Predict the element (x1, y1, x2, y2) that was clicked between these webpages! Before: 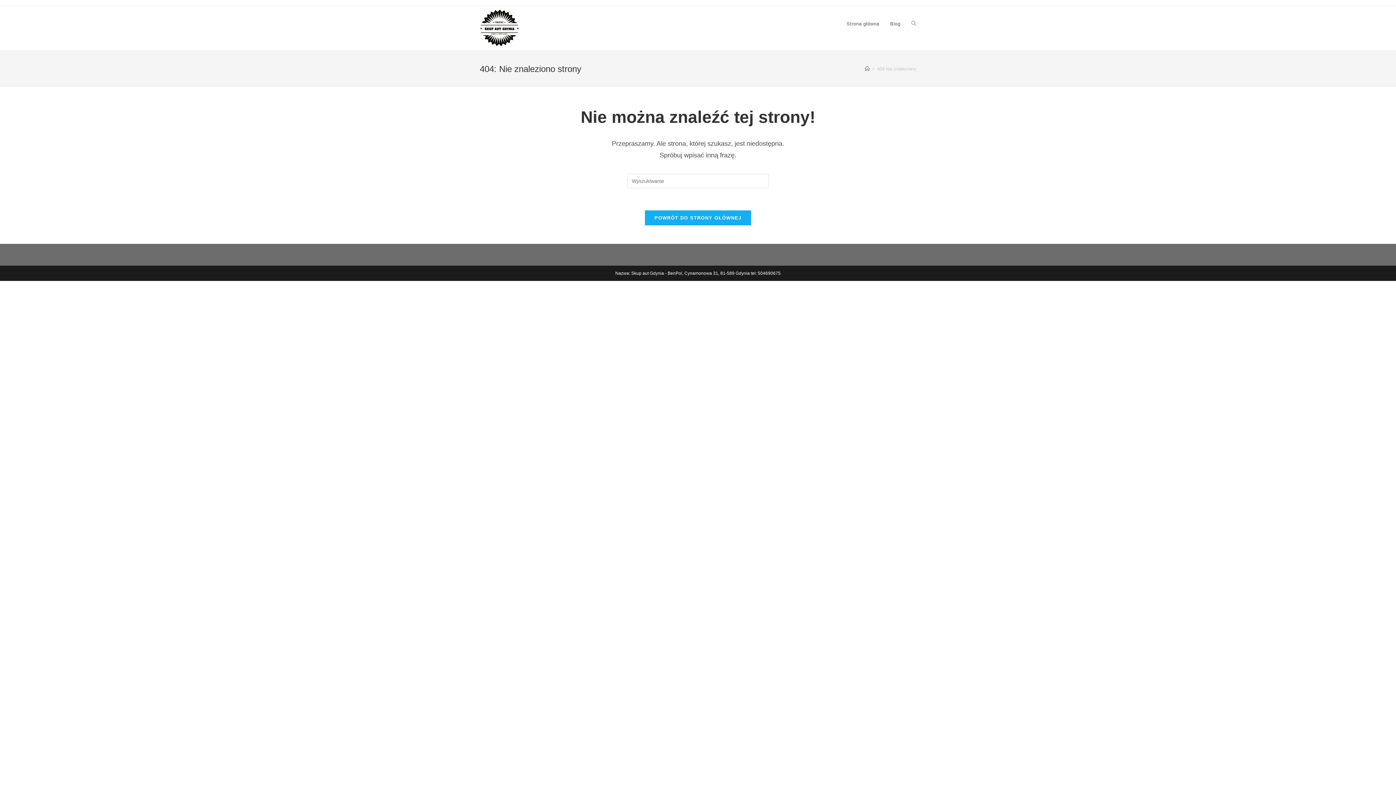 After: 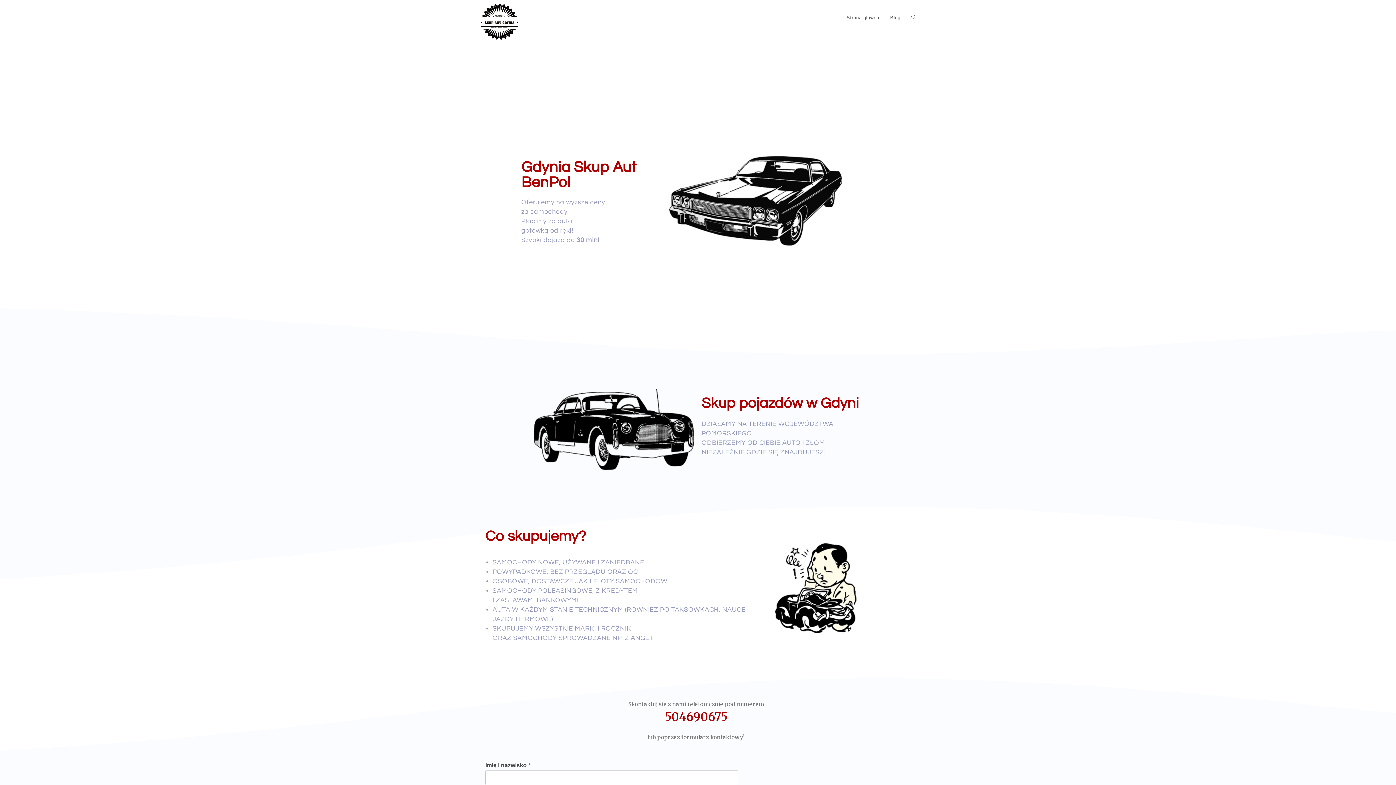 Action: label: POWRÓT DO STRONY GŁÓWNEJ bbox: (644, 210, 751, 225)